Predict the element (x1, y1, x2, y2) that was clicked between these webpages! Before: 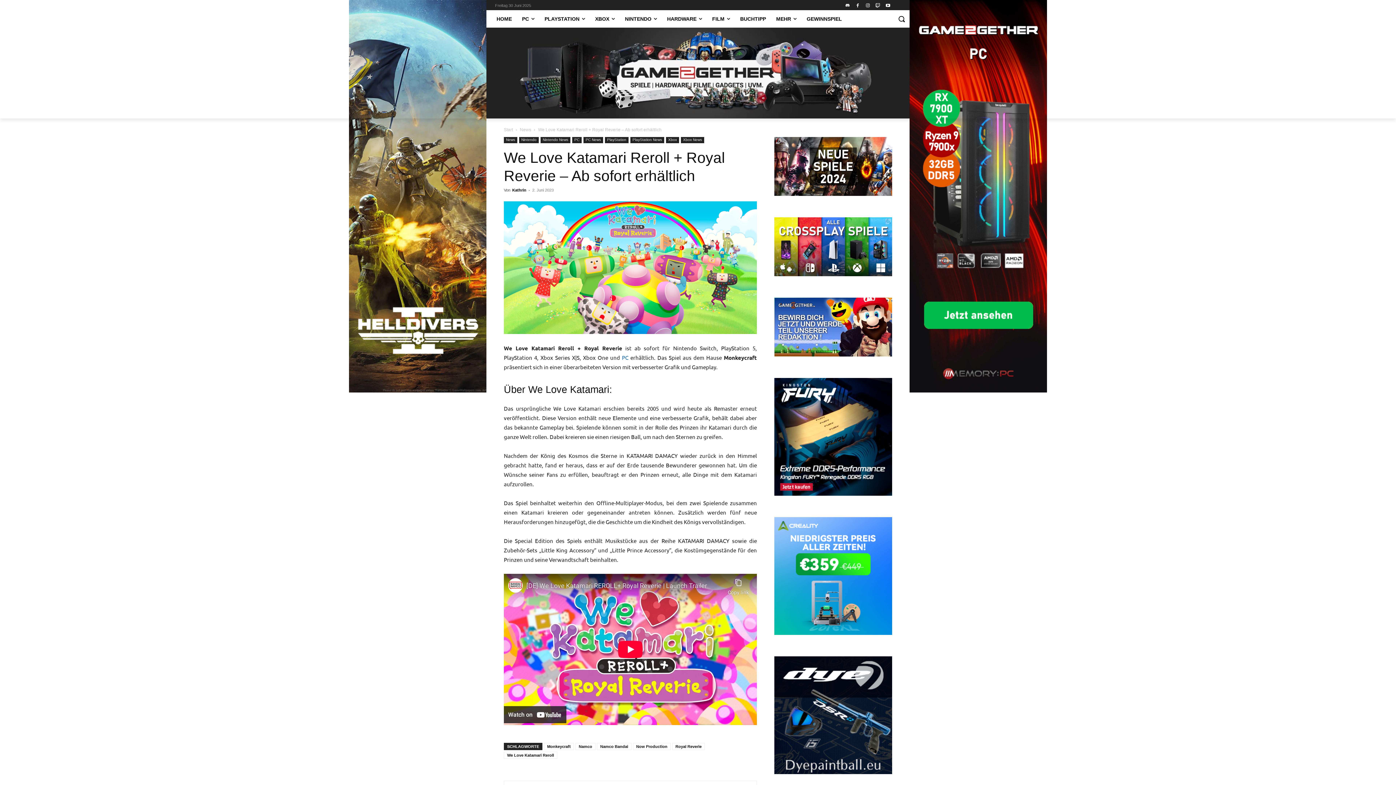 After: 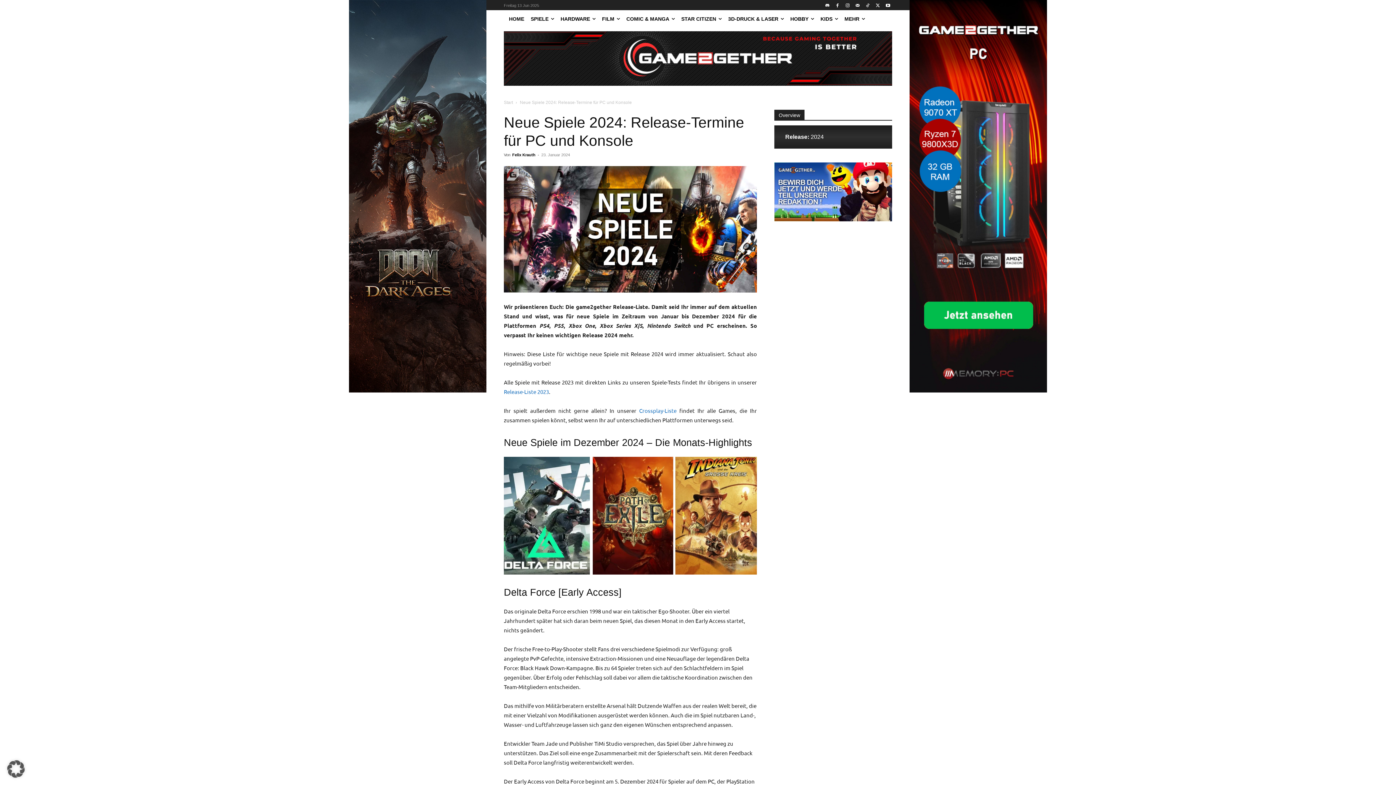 Action: bbox: (774, 189, 892, 194)